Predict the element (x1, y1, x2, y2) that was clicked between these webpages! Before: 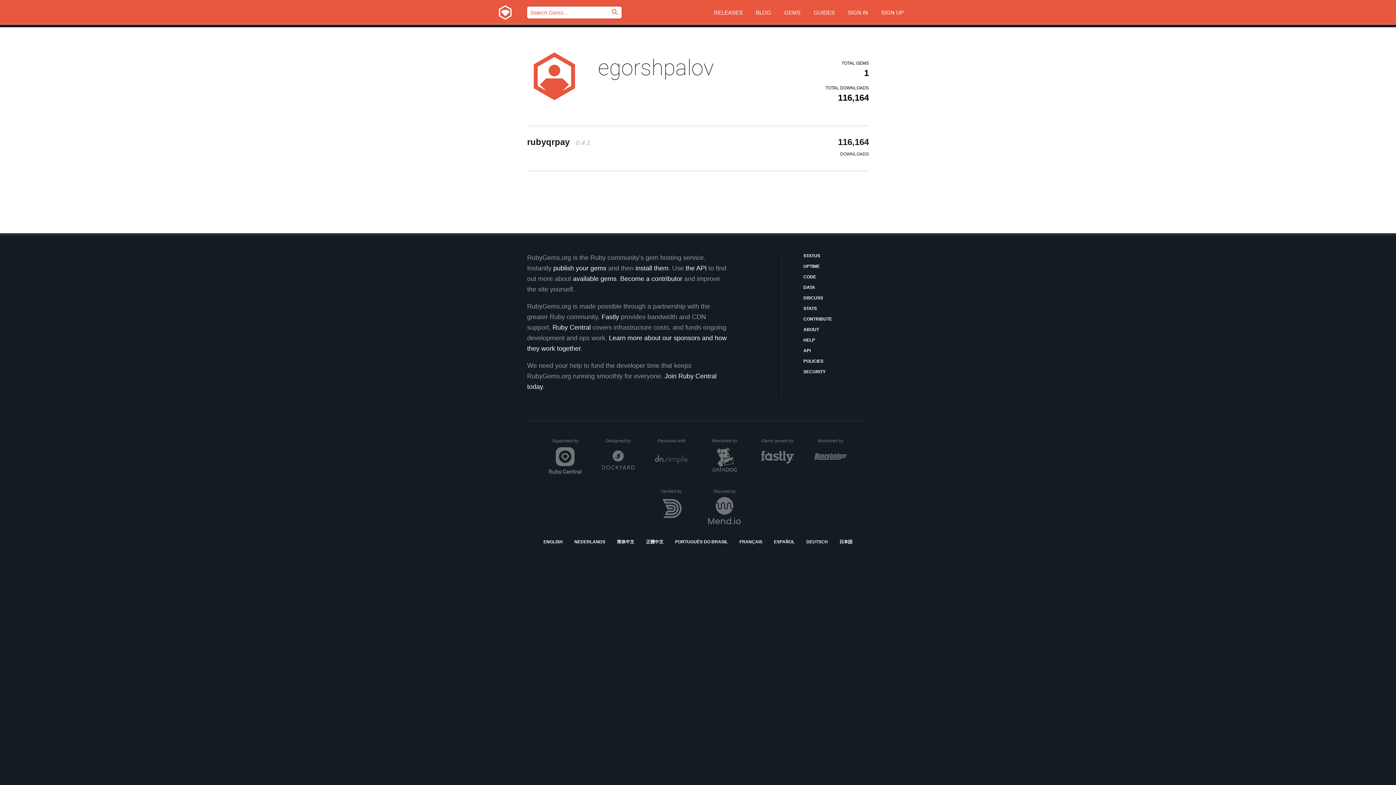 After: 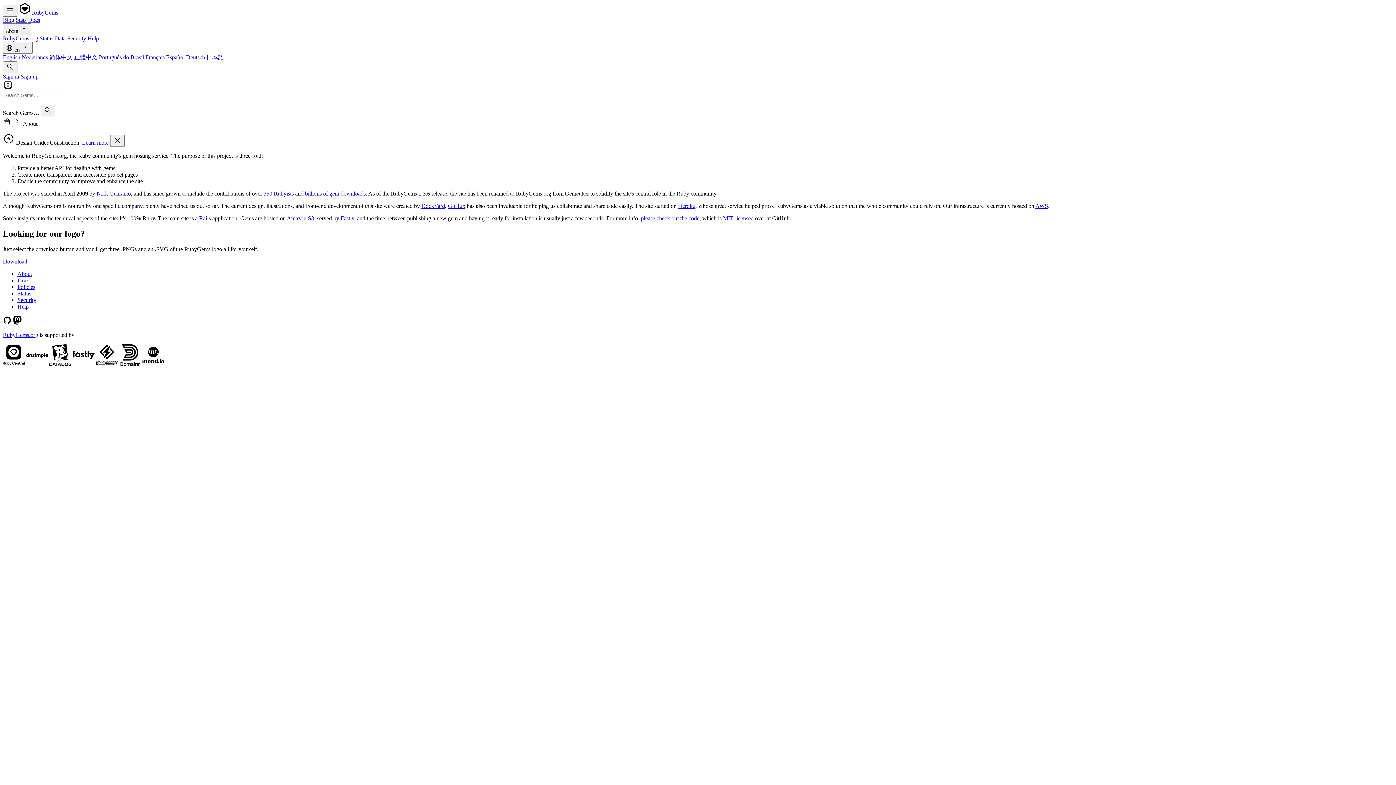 Action: bbox: (803, 326, 869, 333) label: ABOUT